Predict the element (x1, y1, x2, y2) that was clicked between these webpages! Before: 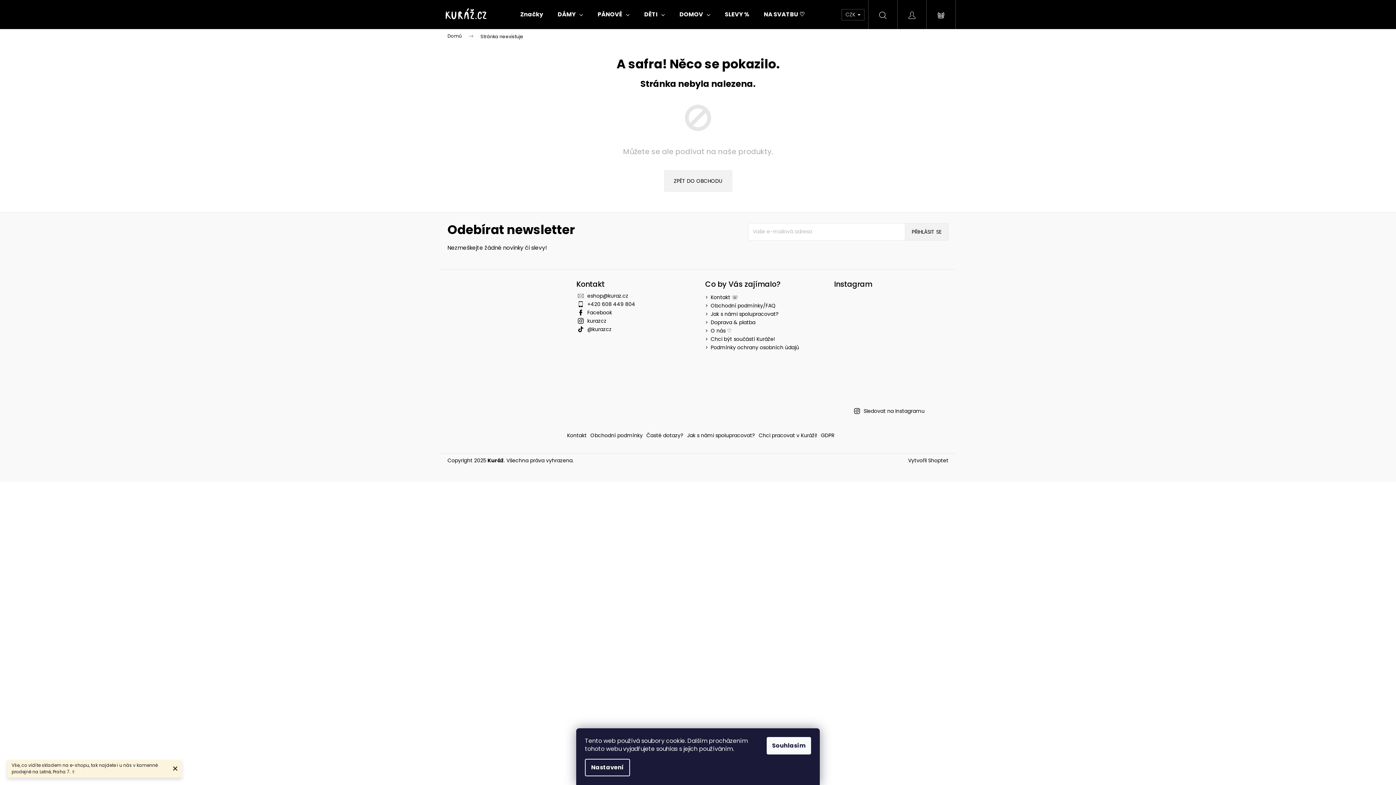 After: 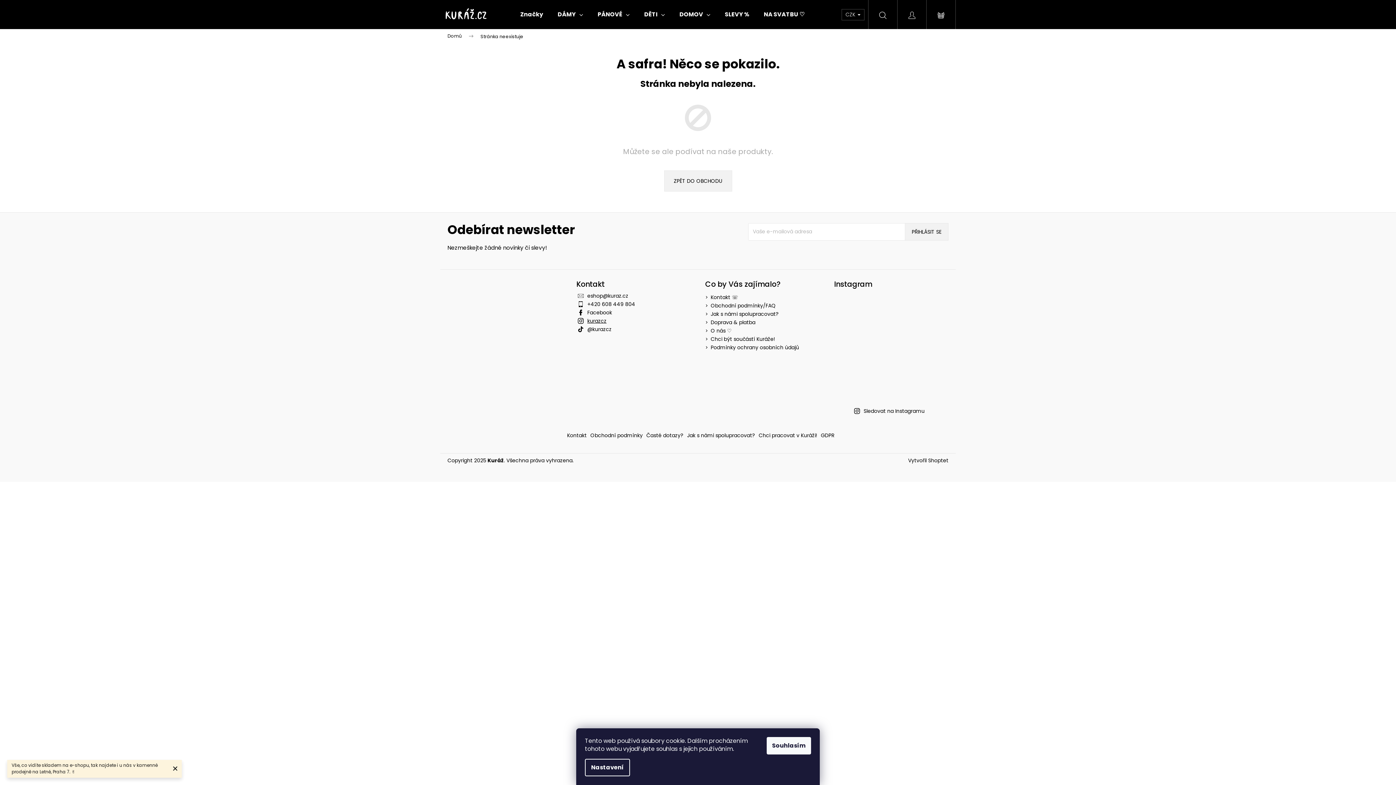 Action: bbox: (587, 317, 606, 324) label: kurazcz